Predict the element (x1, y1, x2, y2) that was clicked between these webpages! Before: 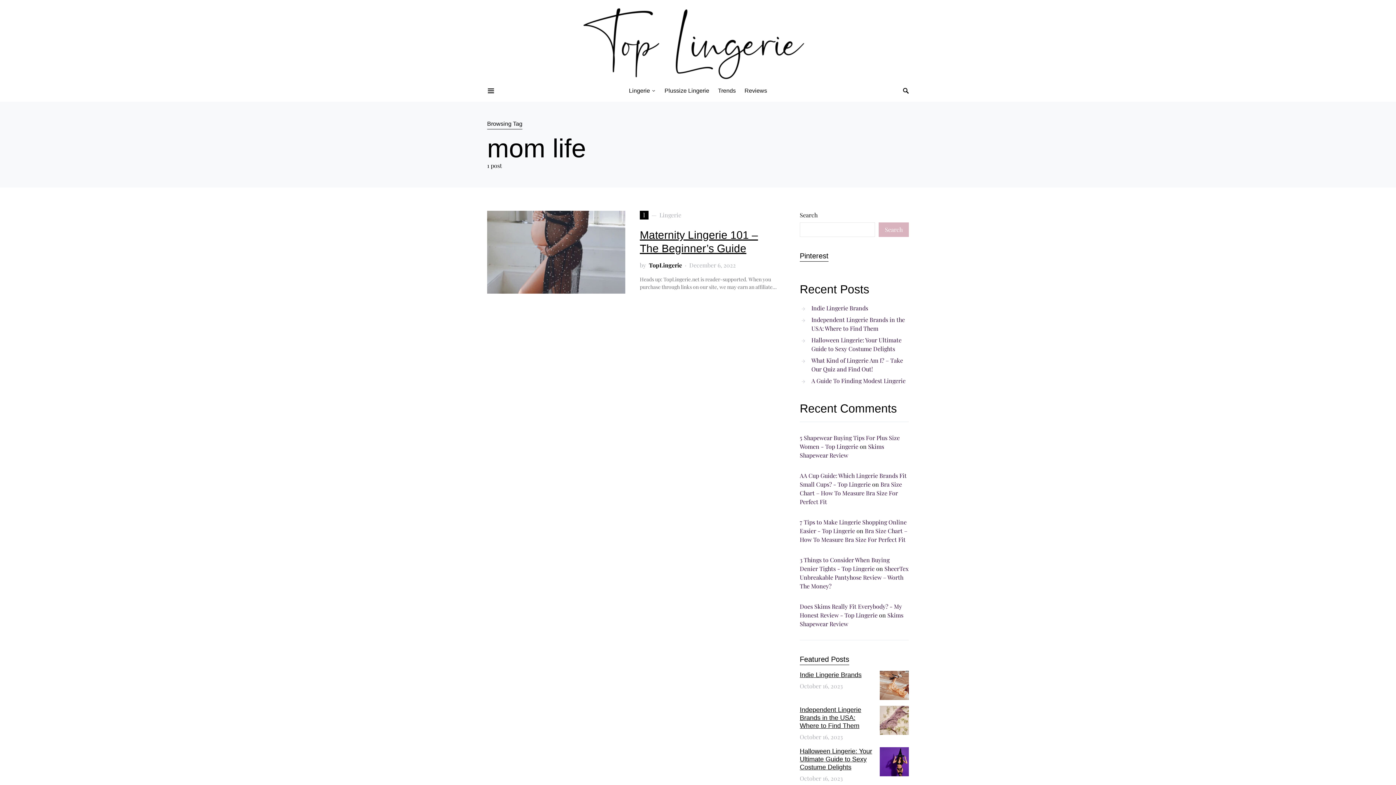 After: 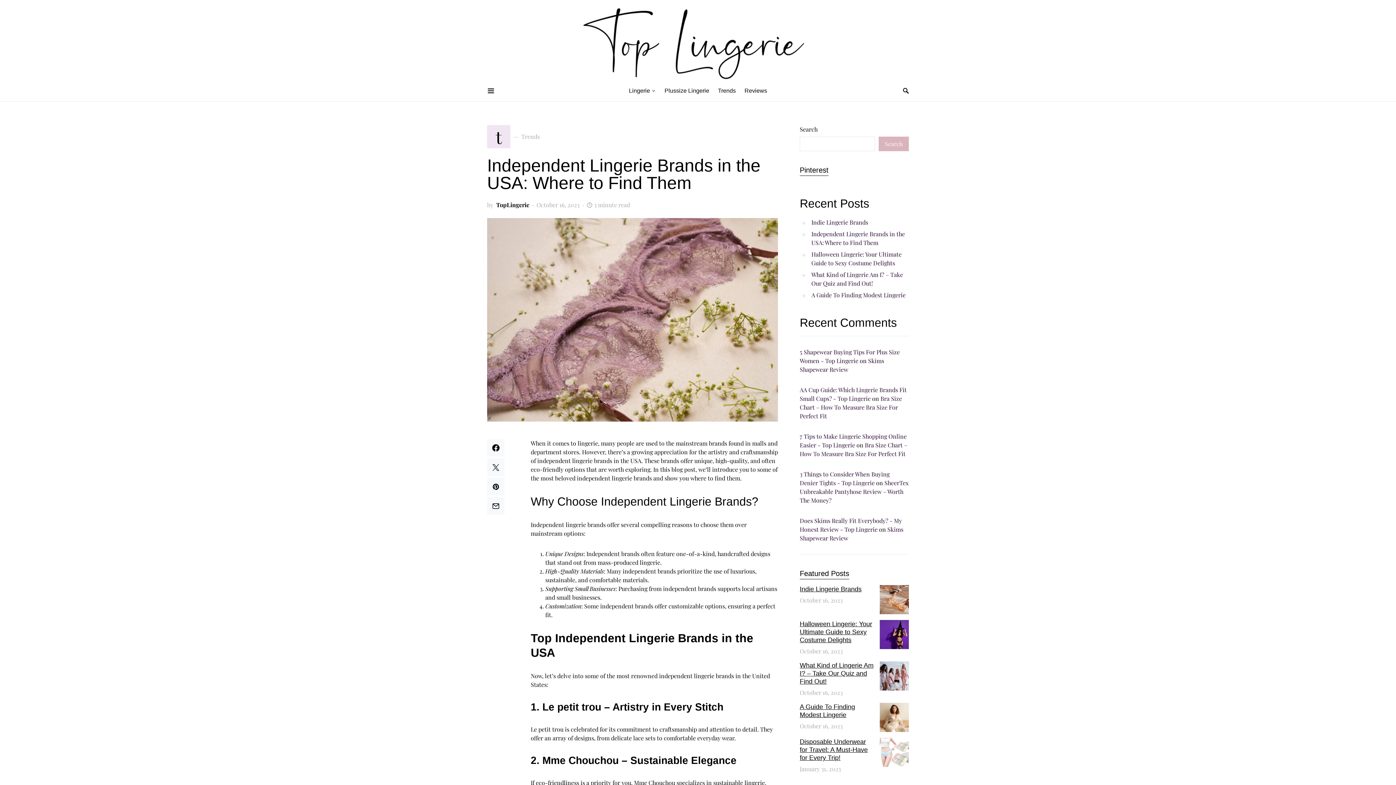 Action: label: Independent Lingerie Brands in the USA: Where to Find Them bbox: (800, 314, 909, 334)